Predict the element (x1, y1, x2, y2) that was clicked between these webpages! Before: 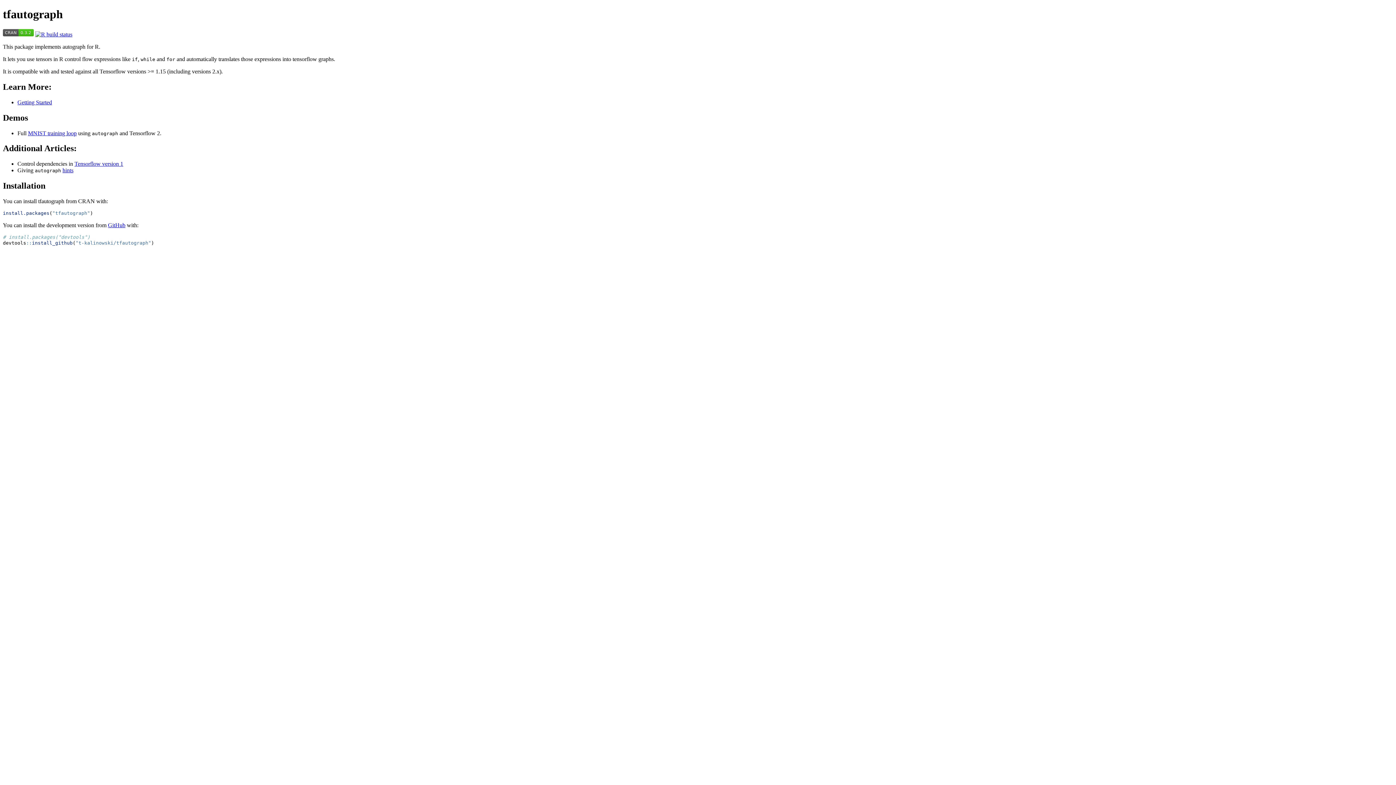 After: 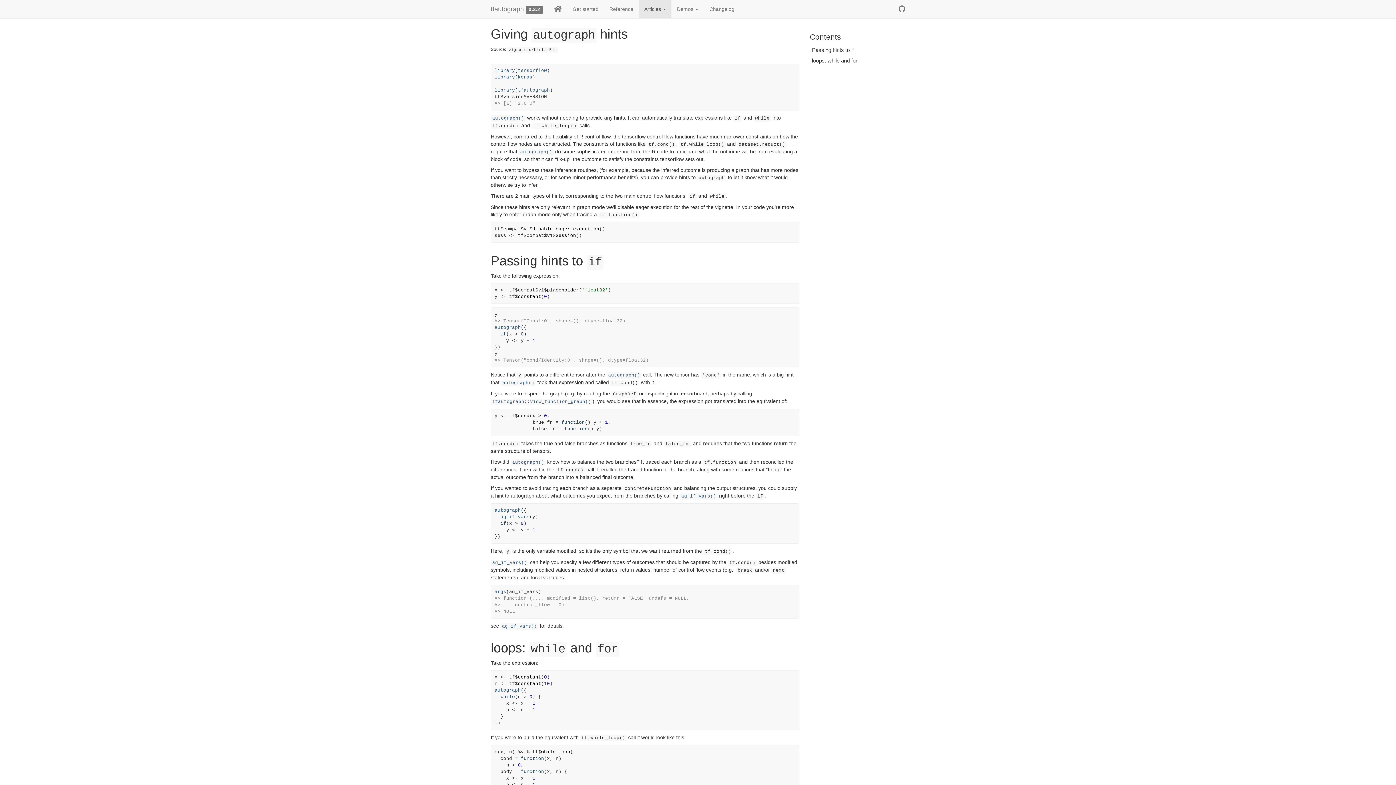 Action: label: hints bbox: (62, 167, 73, 173)